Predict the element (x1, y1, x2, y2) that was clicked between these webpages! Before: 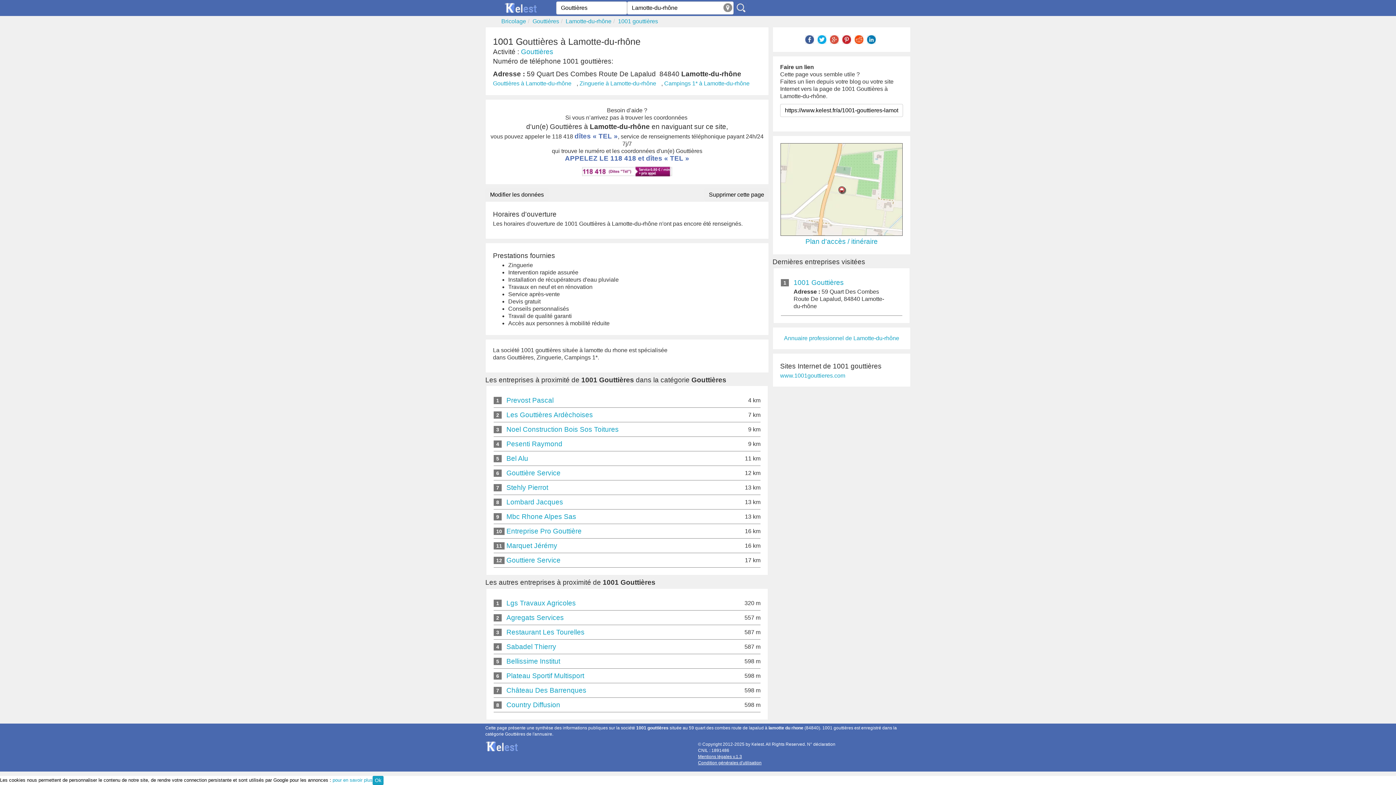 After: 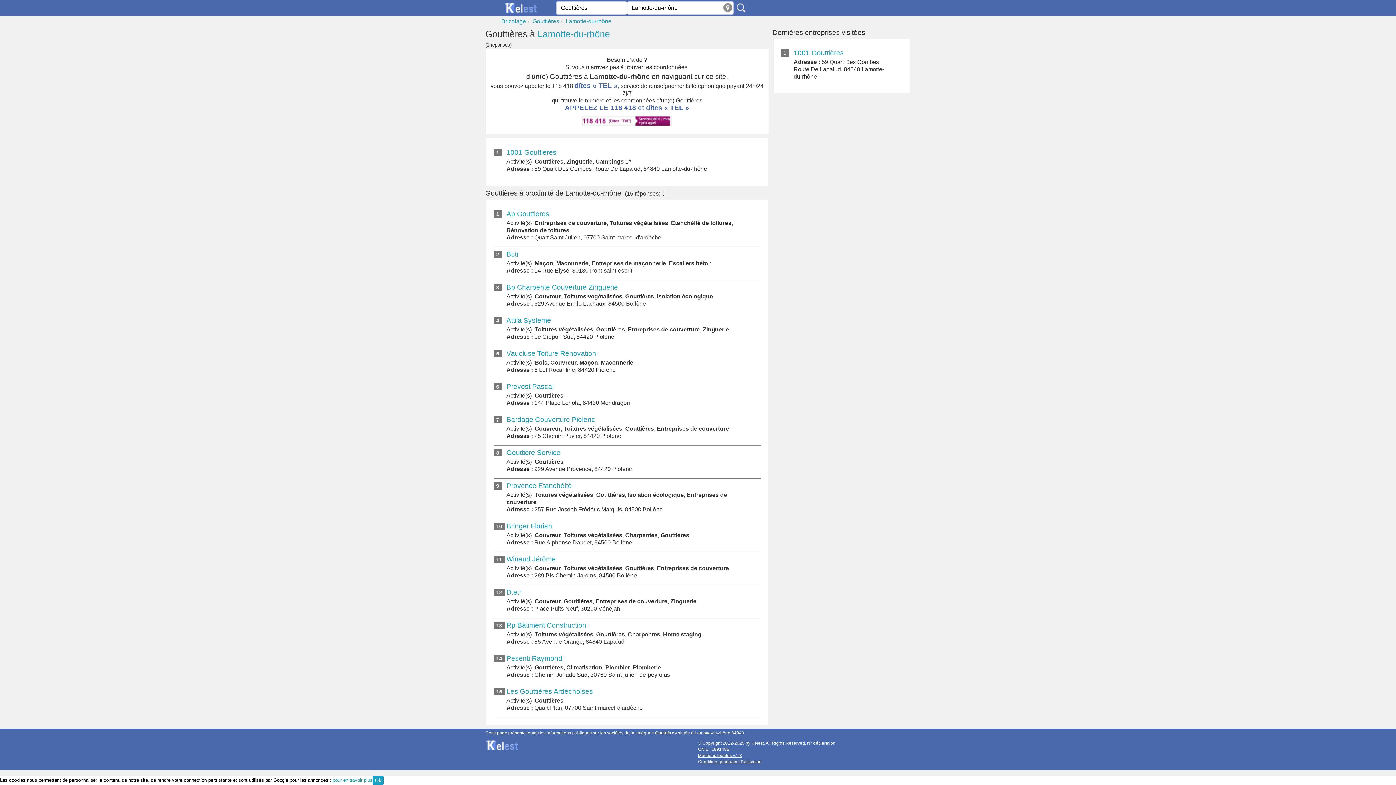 Action: label: Lamotte-du-rhône bbox: (565, 18, 611, 24)